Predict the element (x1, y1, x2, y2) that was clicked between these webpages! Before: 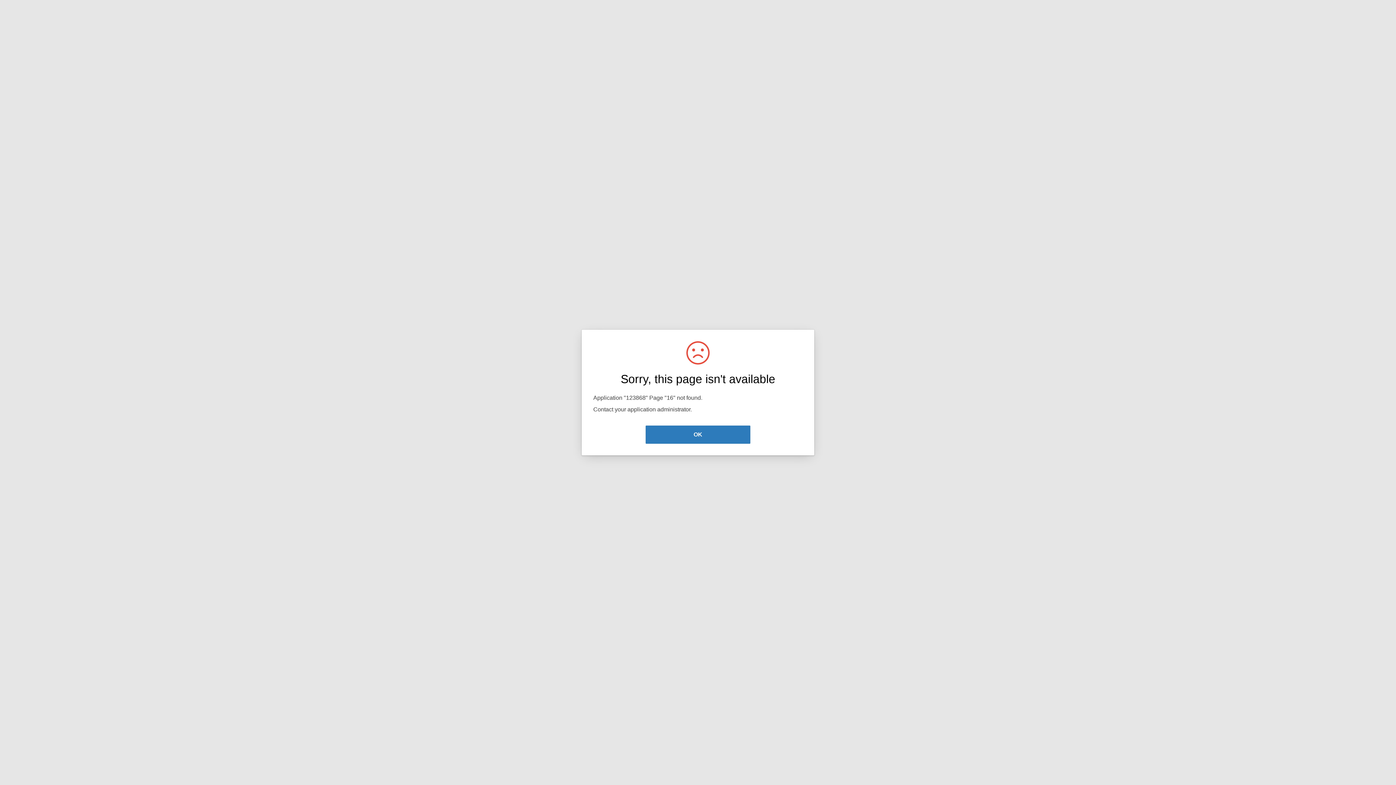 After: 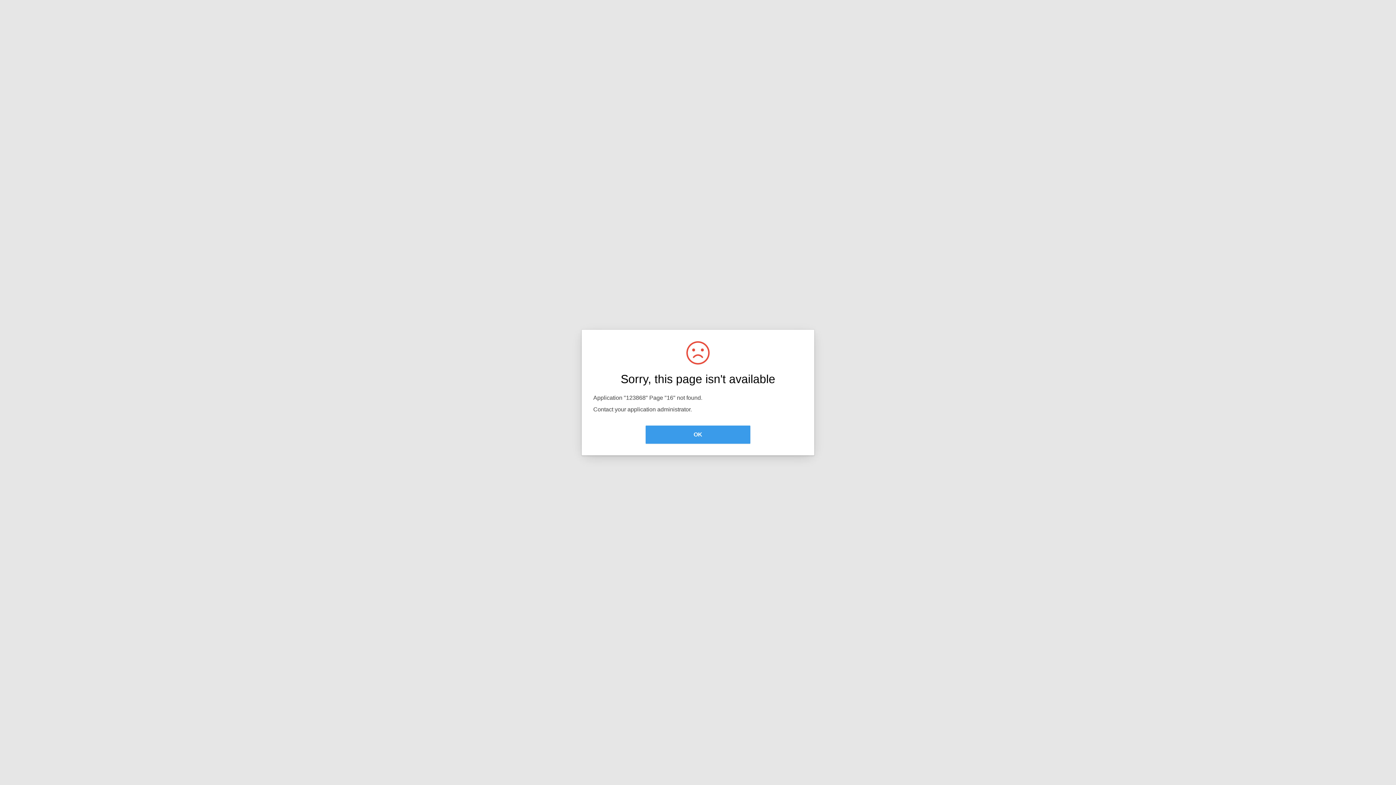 Action: label: OK bbox: (645, 425, 750, 444)